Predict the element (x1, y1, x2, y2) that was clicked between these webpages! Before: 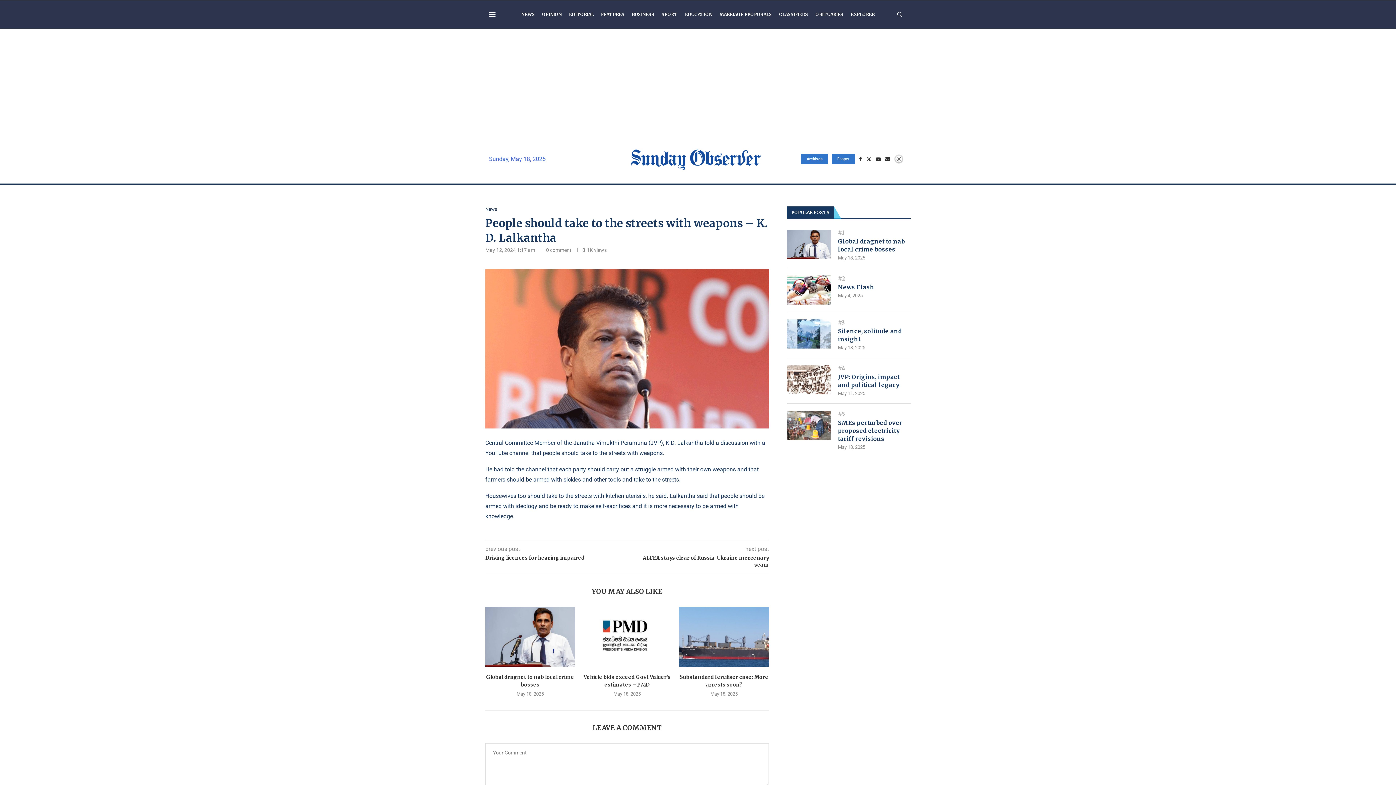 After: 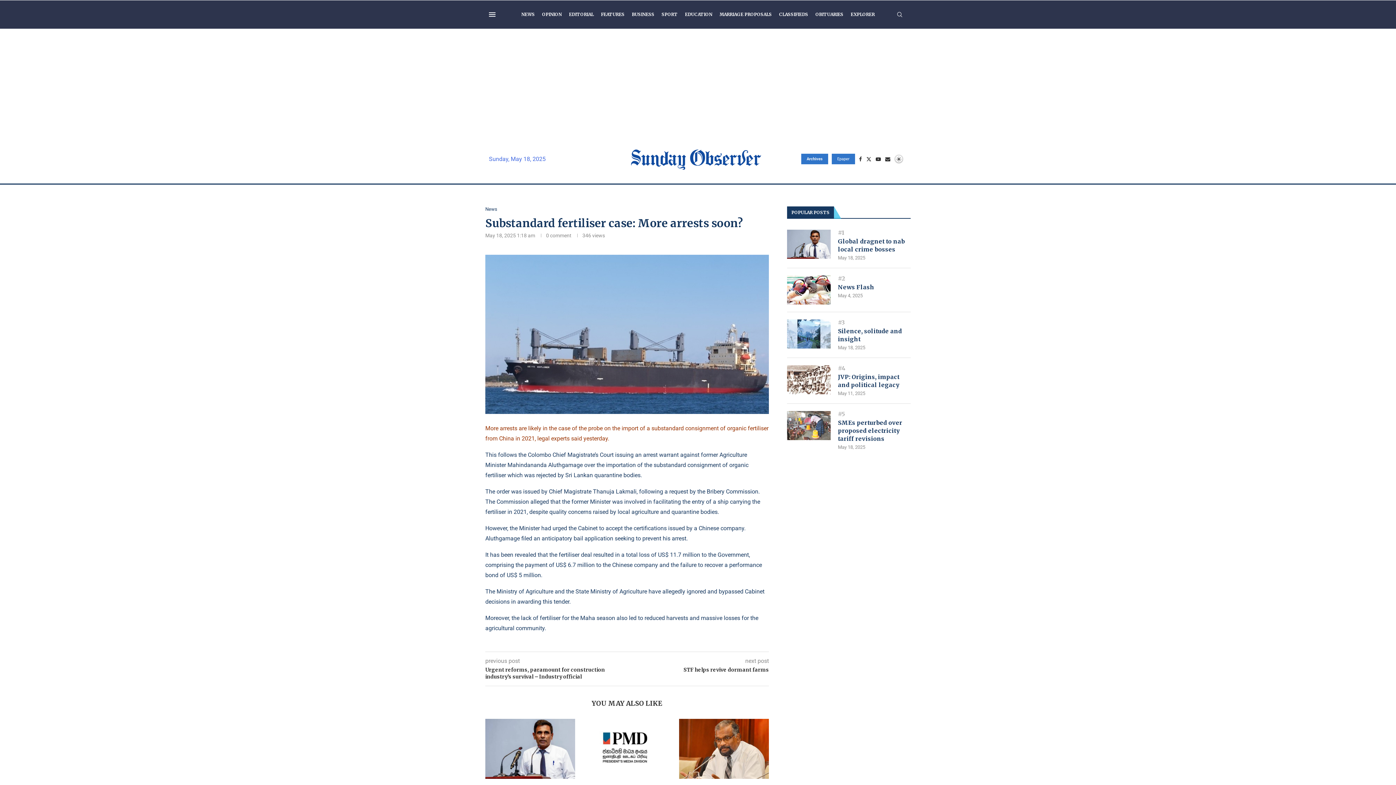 Action: bbox: (679, 607, 769, 667)